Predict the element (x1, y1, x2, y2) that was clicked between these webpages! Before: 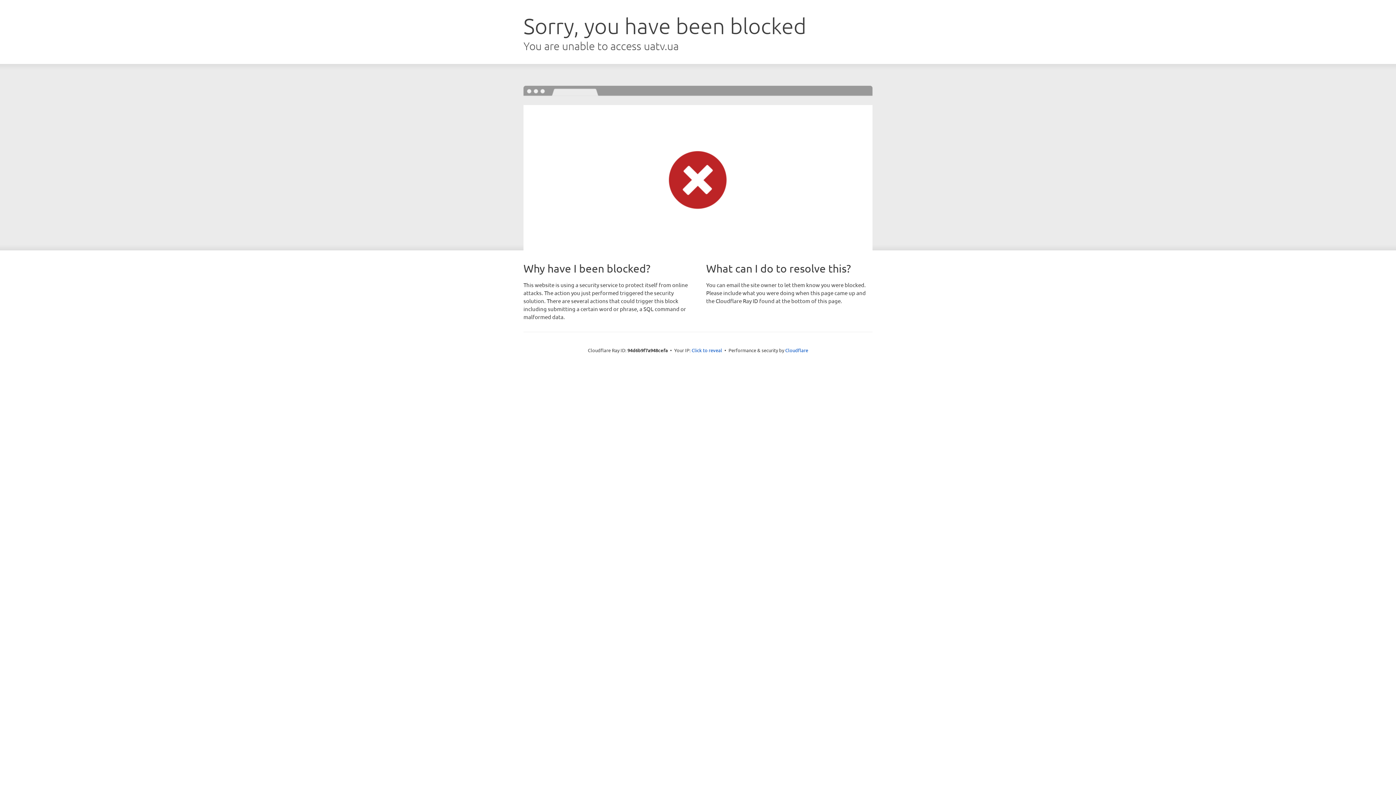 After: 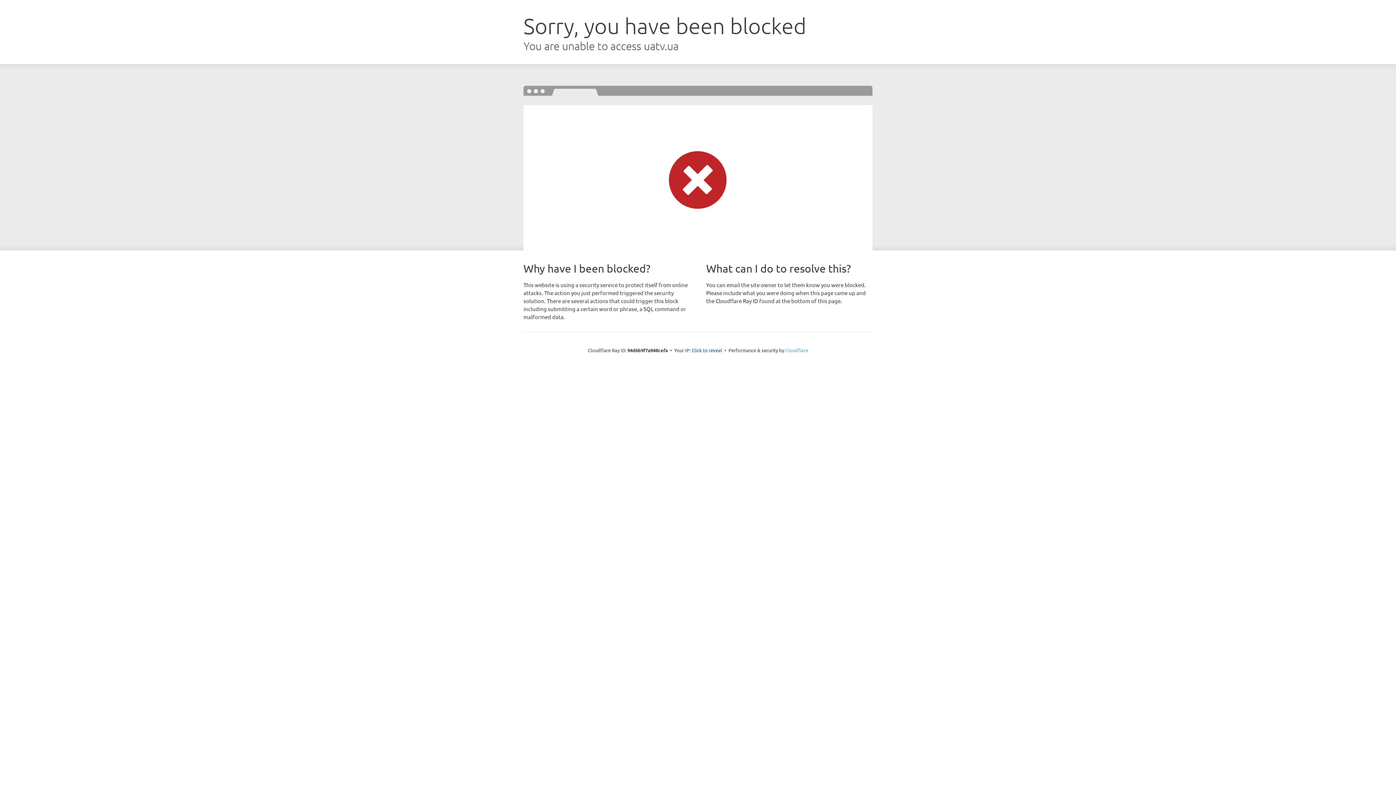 Action: label: Cloudflare bbox: (785, 347, 808, 353)